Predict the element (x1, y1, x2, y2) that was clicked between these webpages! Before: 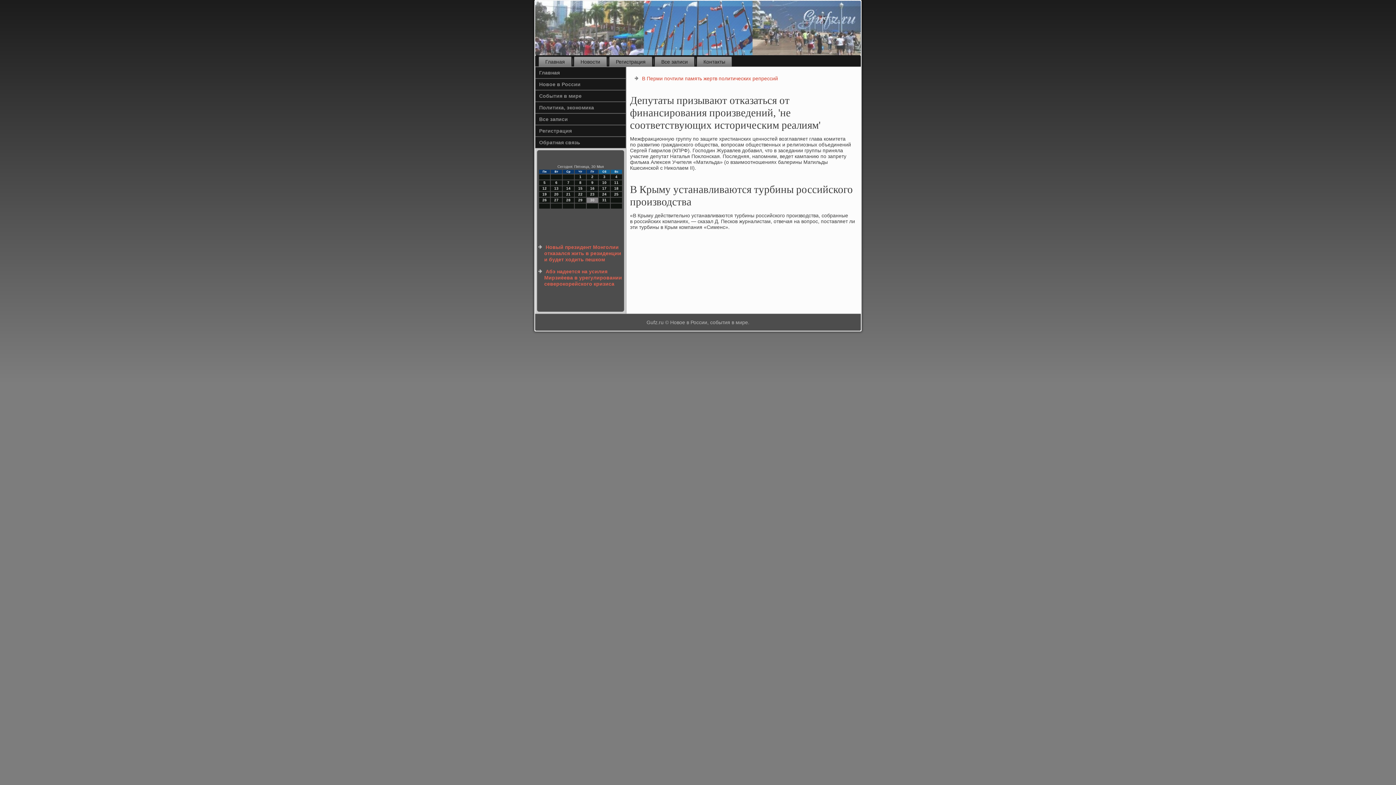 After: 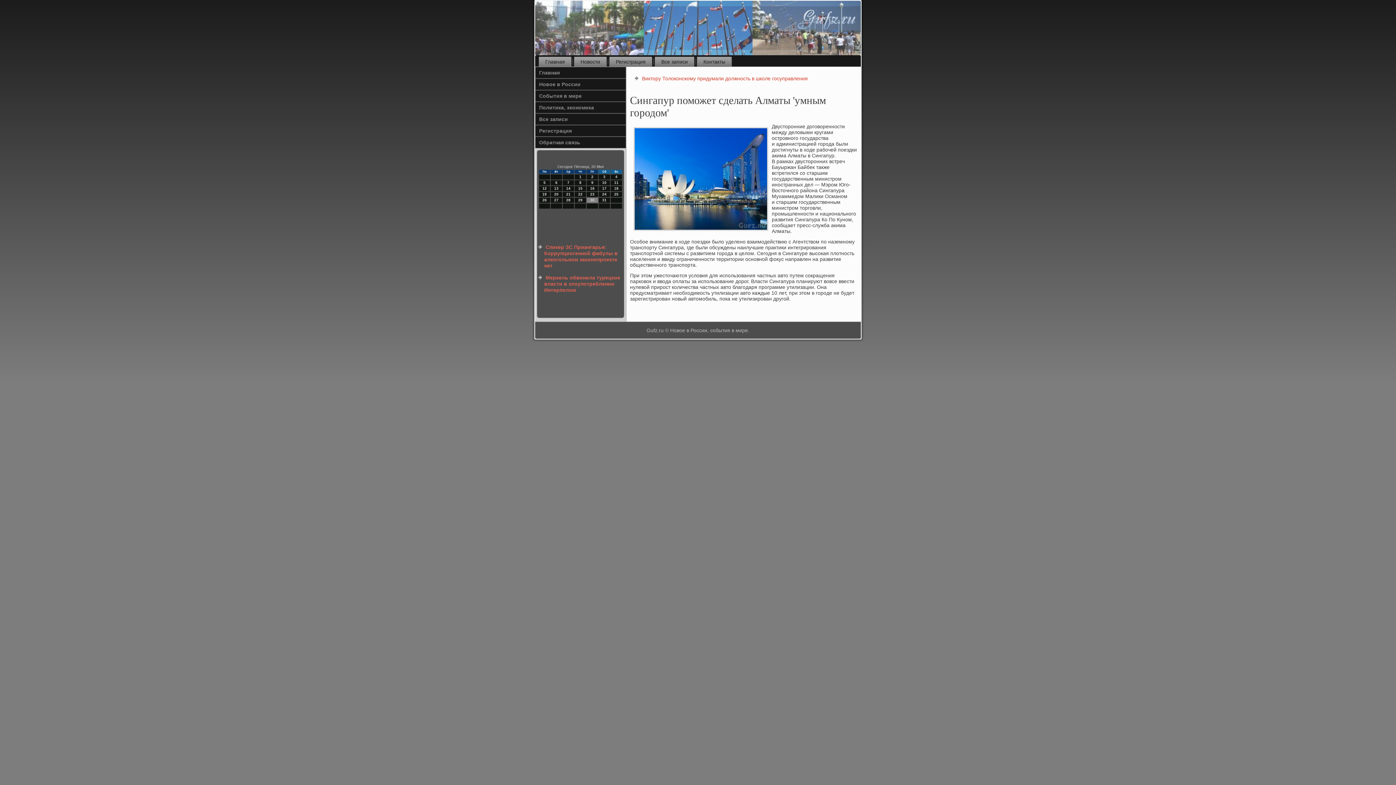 Action: bbox: (535, 90, 626, 101) label: События в мире